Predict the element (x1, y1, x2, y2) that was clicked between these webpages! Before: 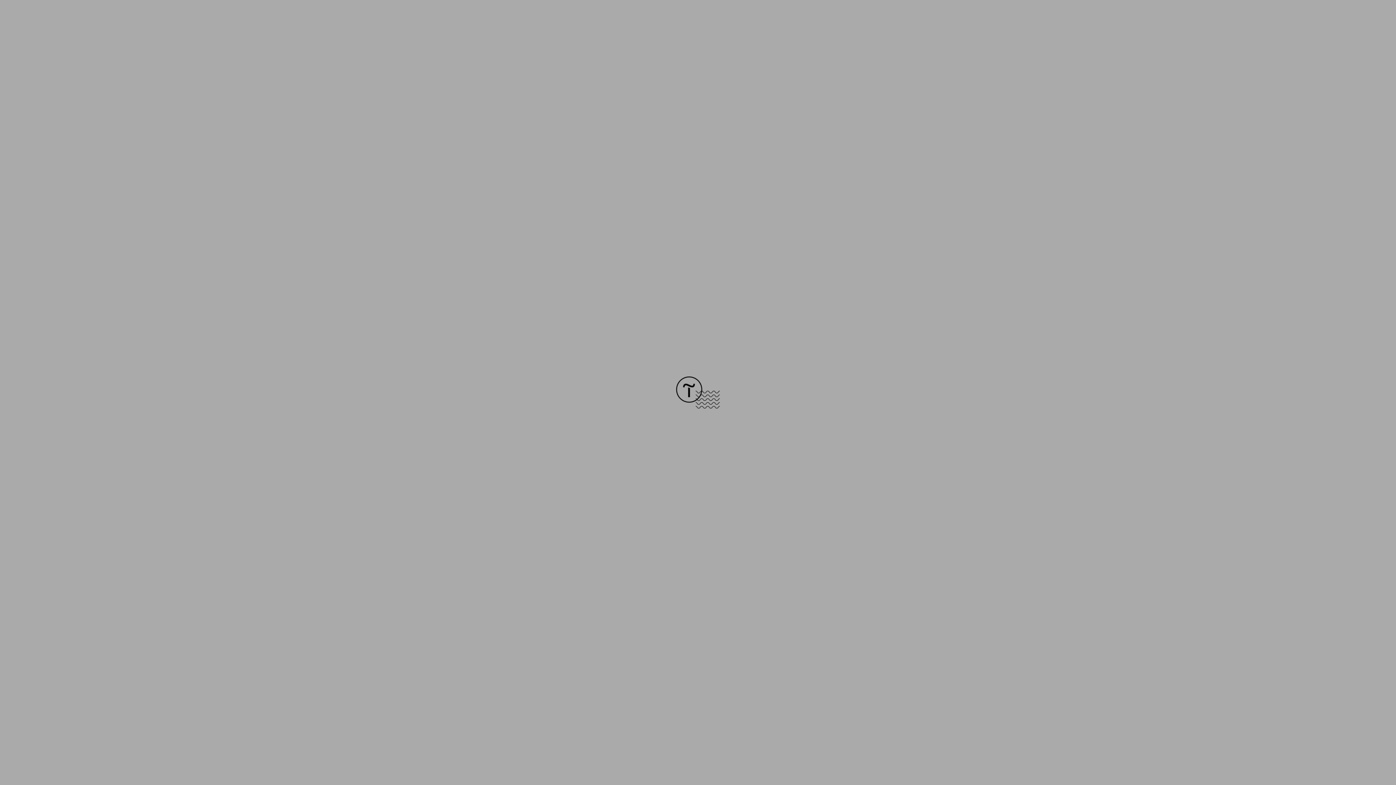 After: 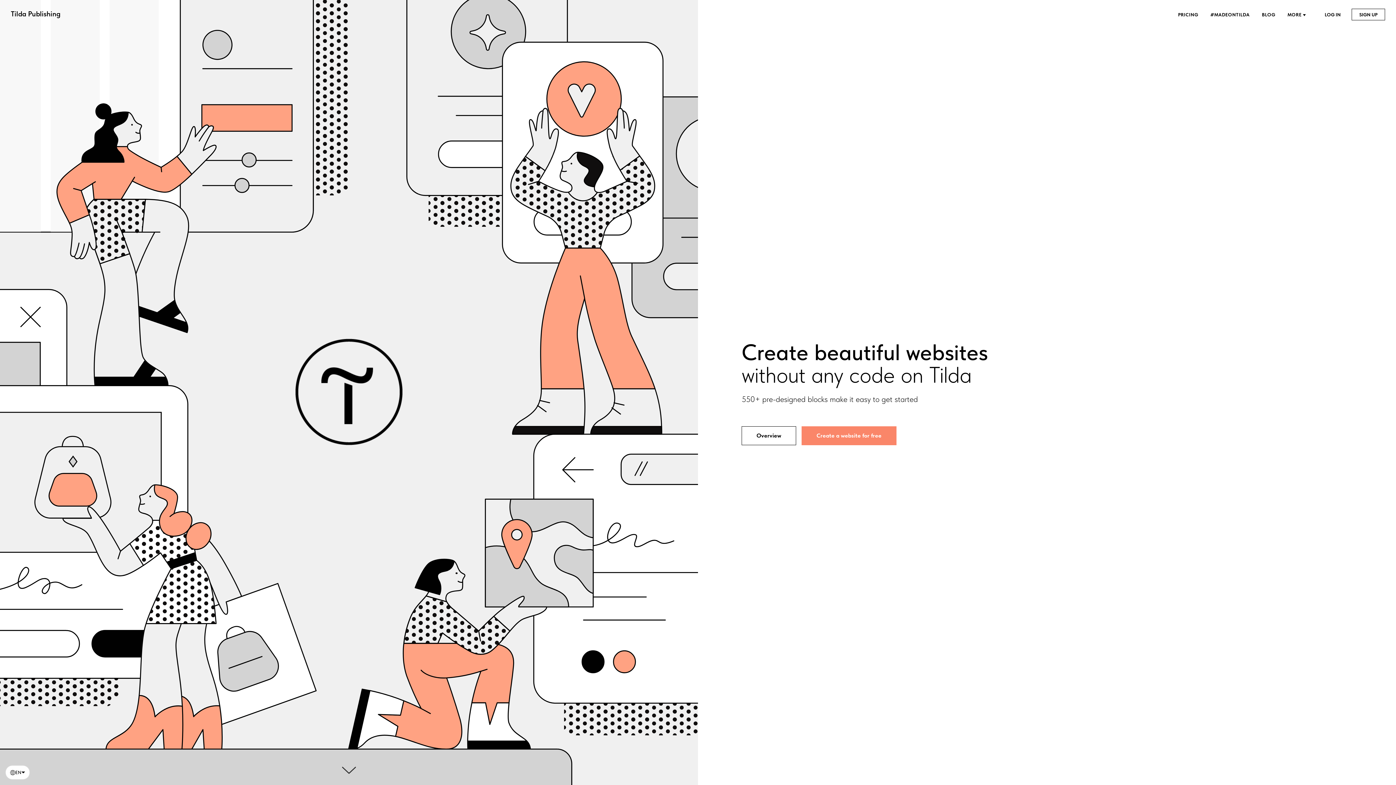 Action: bbox: (676, 403, 720, 409)